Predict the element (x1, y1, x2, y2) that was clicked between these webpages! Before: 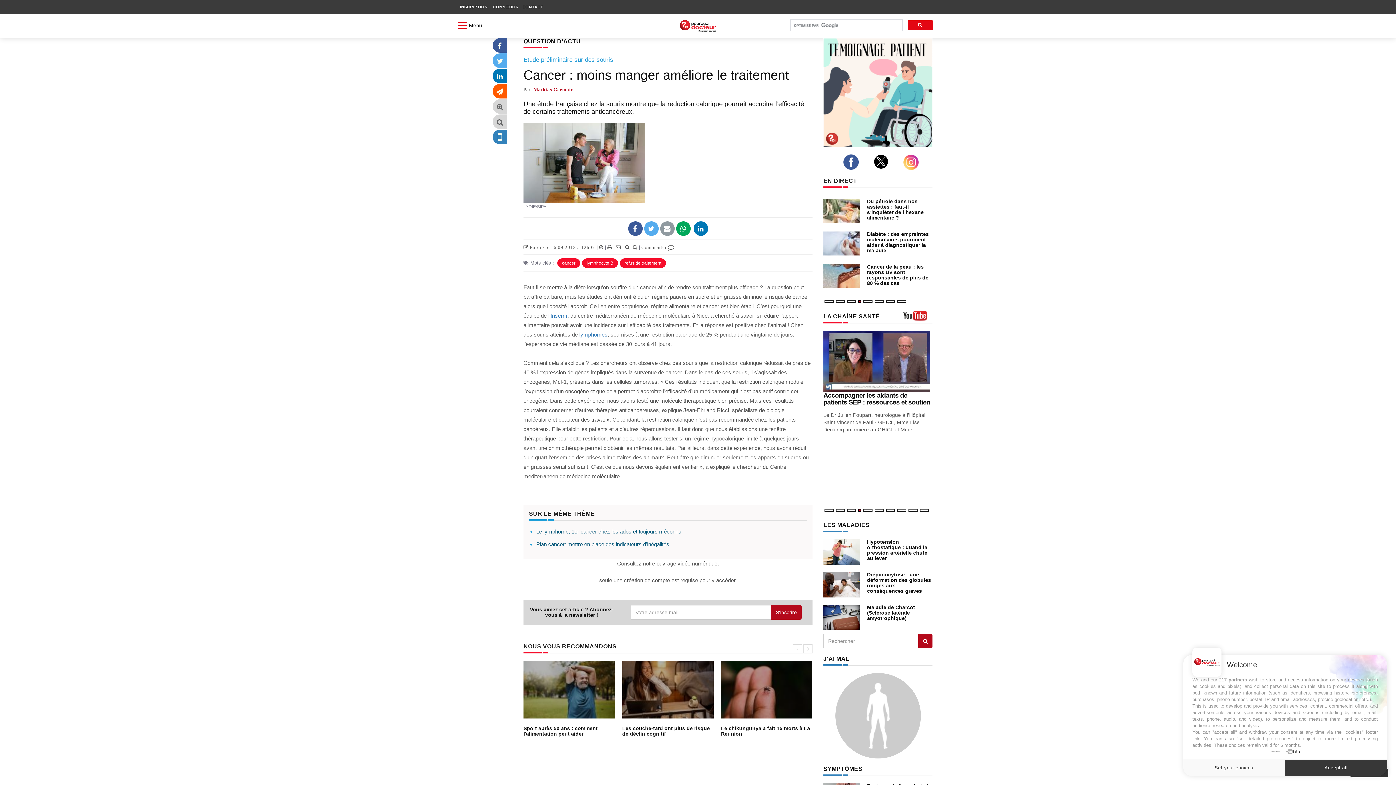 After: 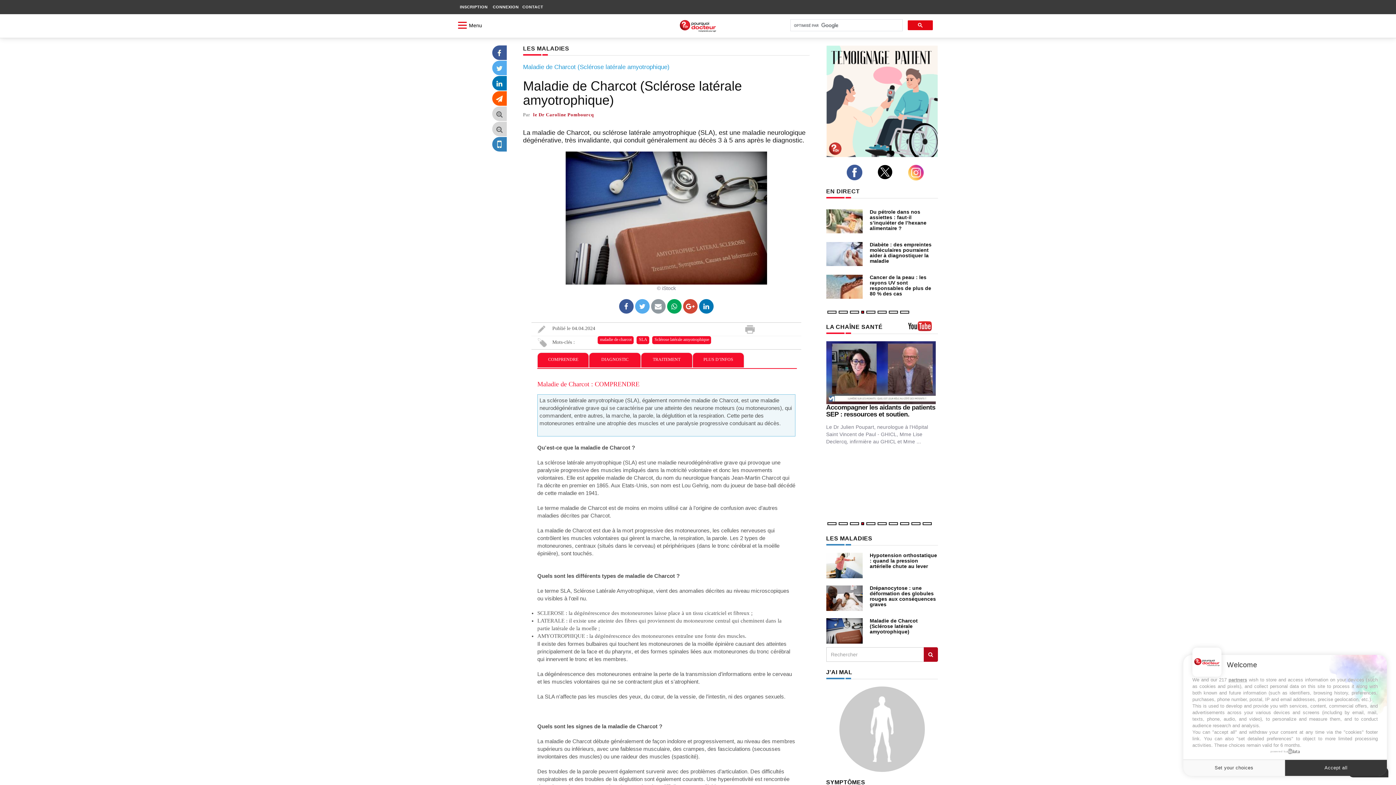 Action: bbox: (823, 614, 860, 620)